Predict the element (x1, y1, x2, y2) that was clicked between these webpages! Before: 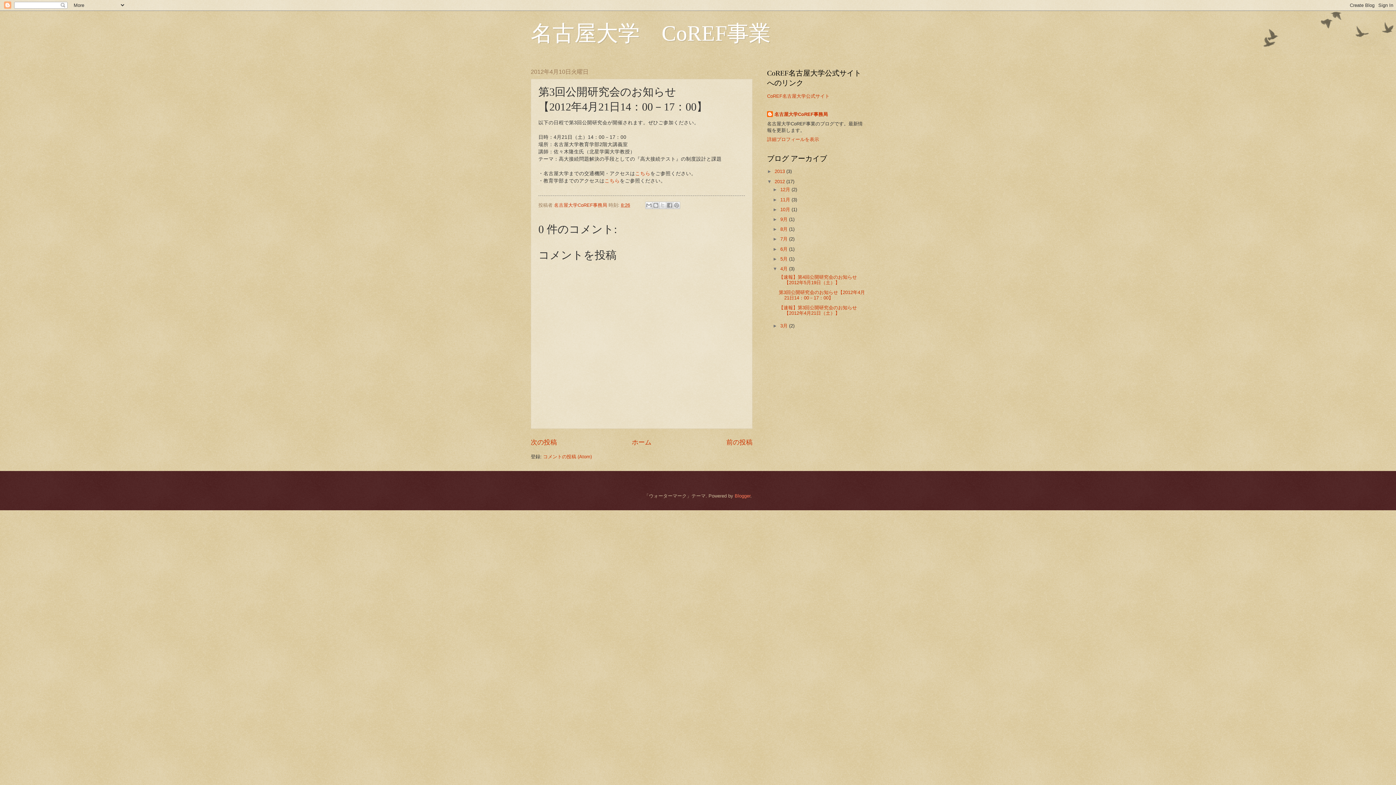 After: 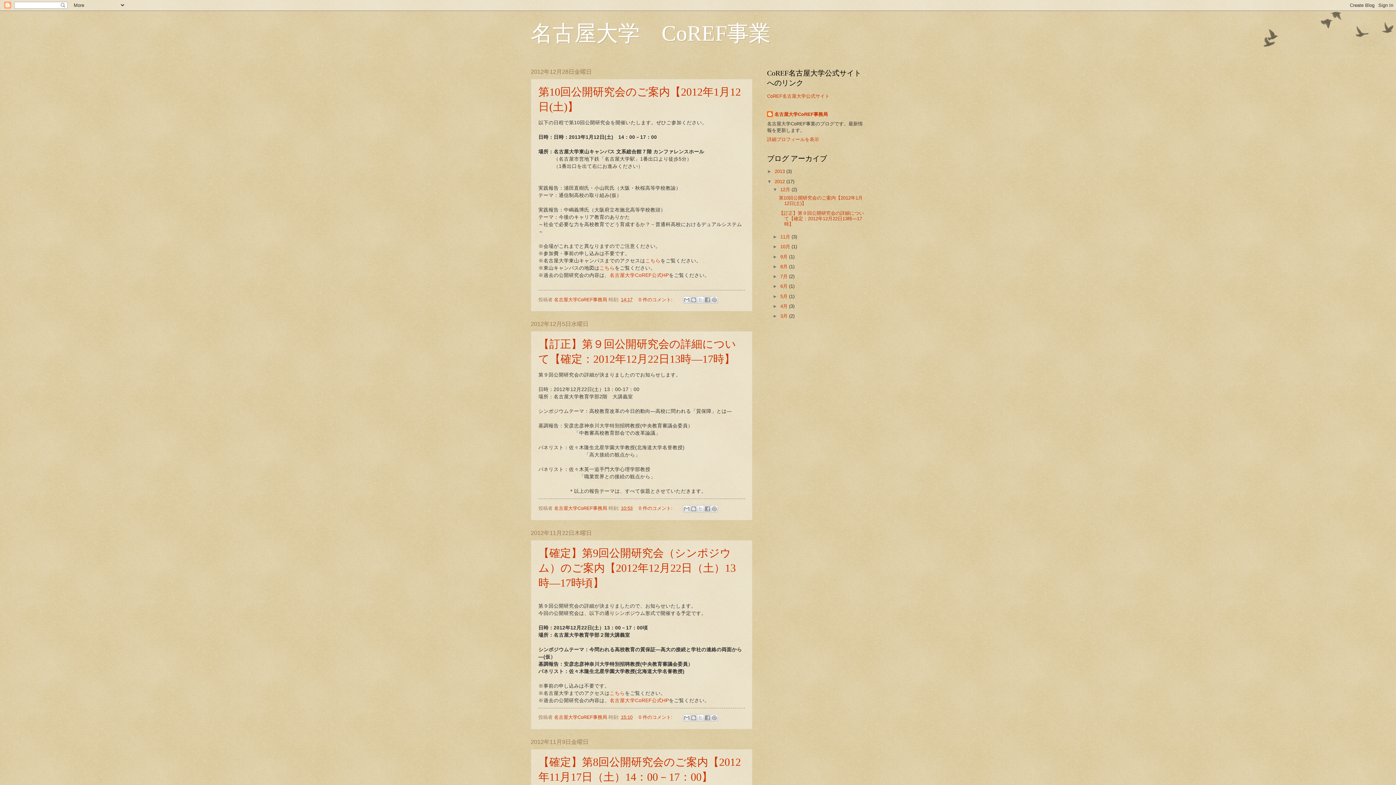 Action: label: 2012  bbox: (774, 178, 786, 184)